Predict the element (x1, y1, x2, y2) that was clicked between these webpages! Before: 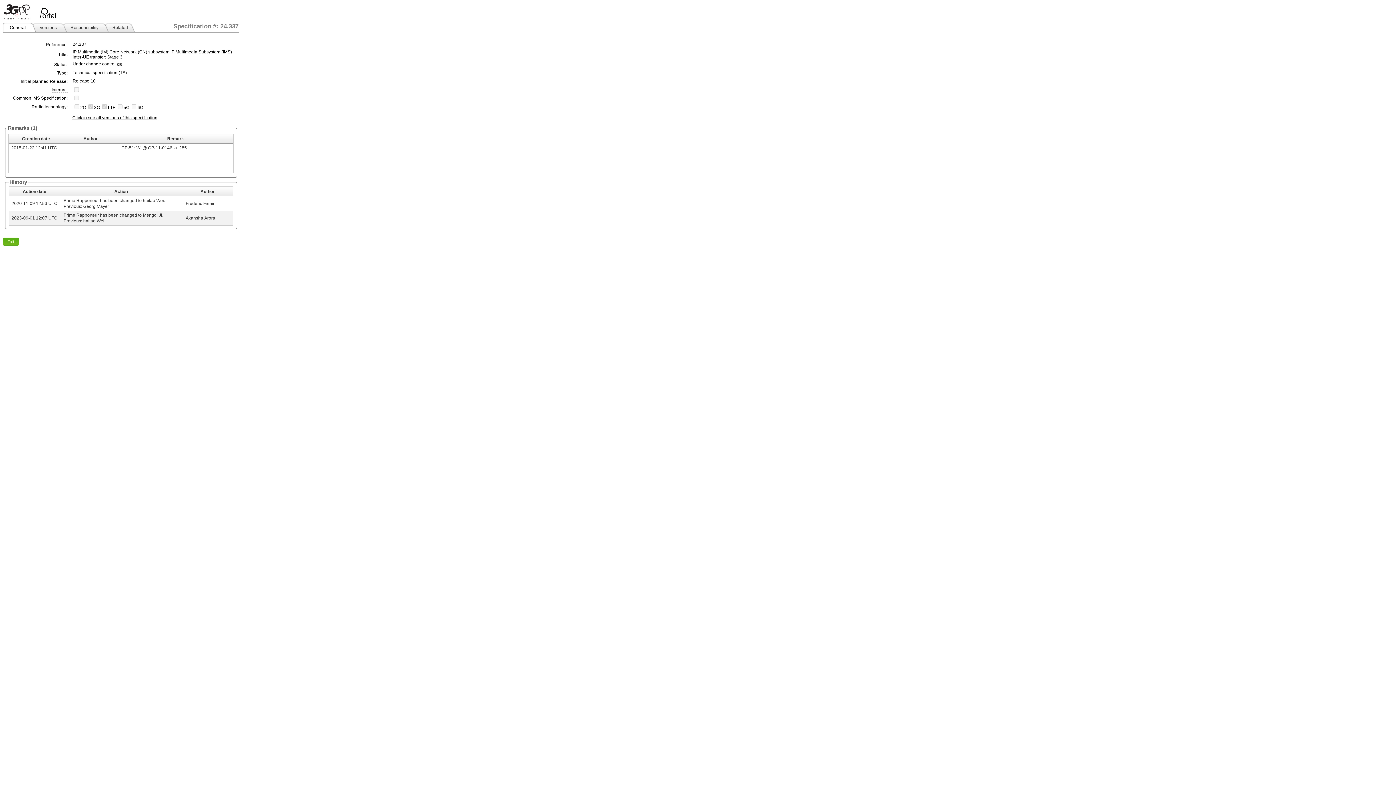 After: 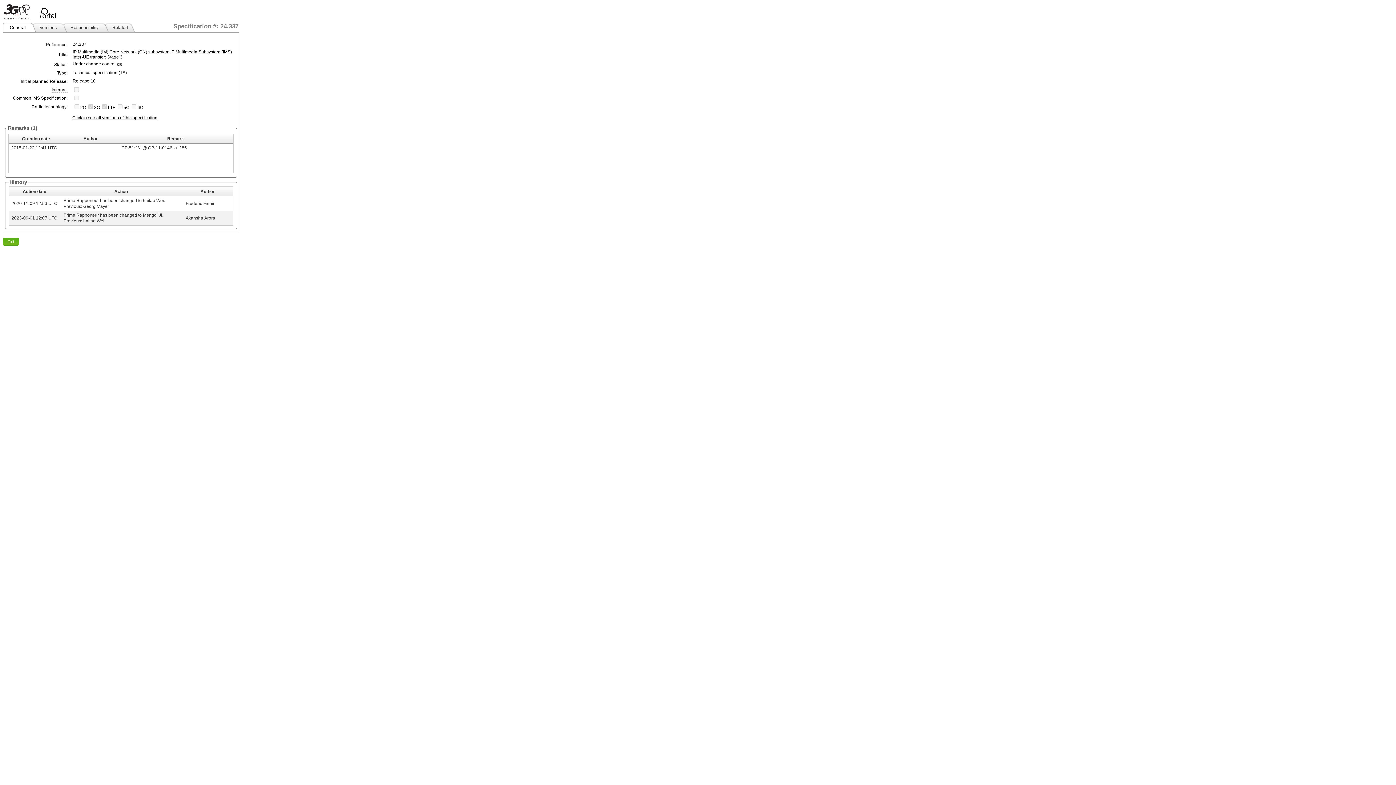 Action: bbox: (2, 17, 59, 22)